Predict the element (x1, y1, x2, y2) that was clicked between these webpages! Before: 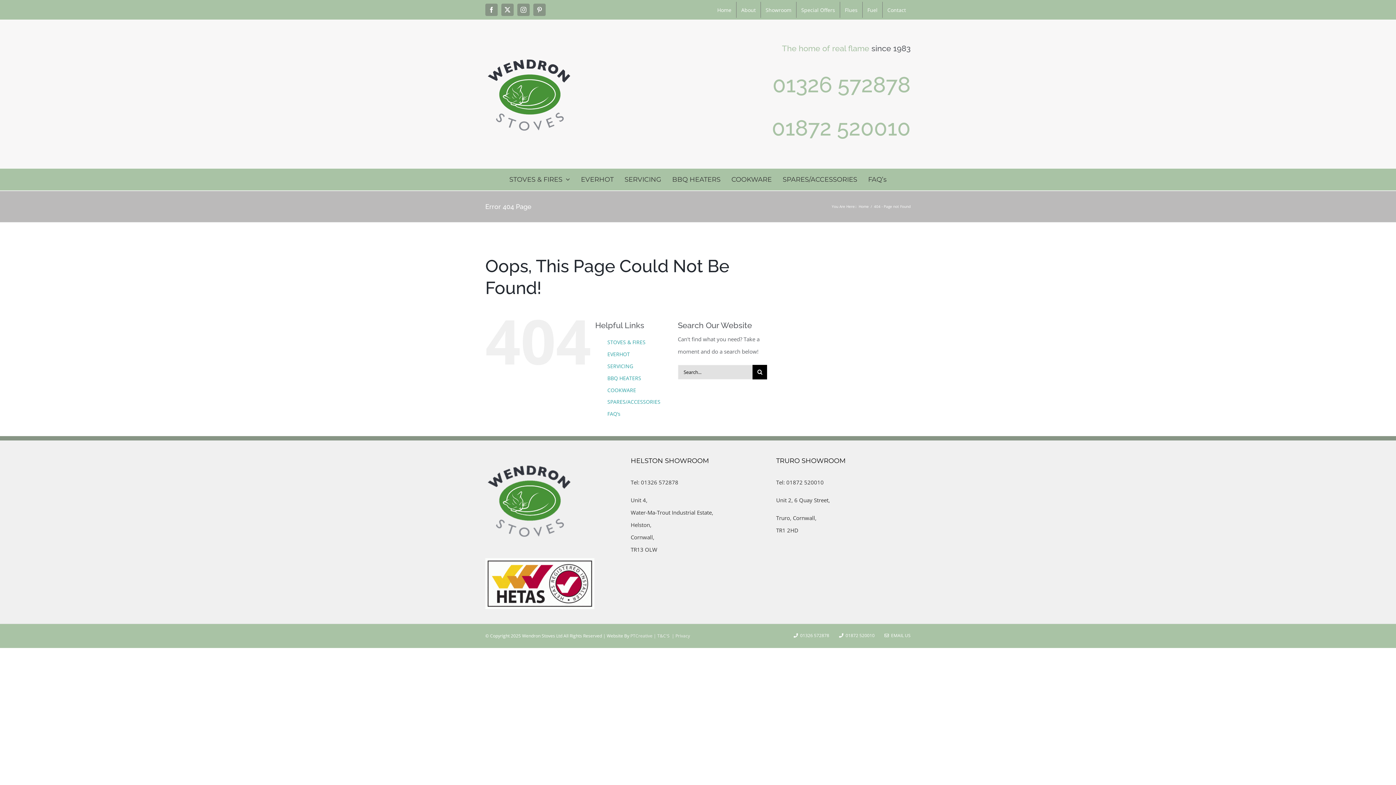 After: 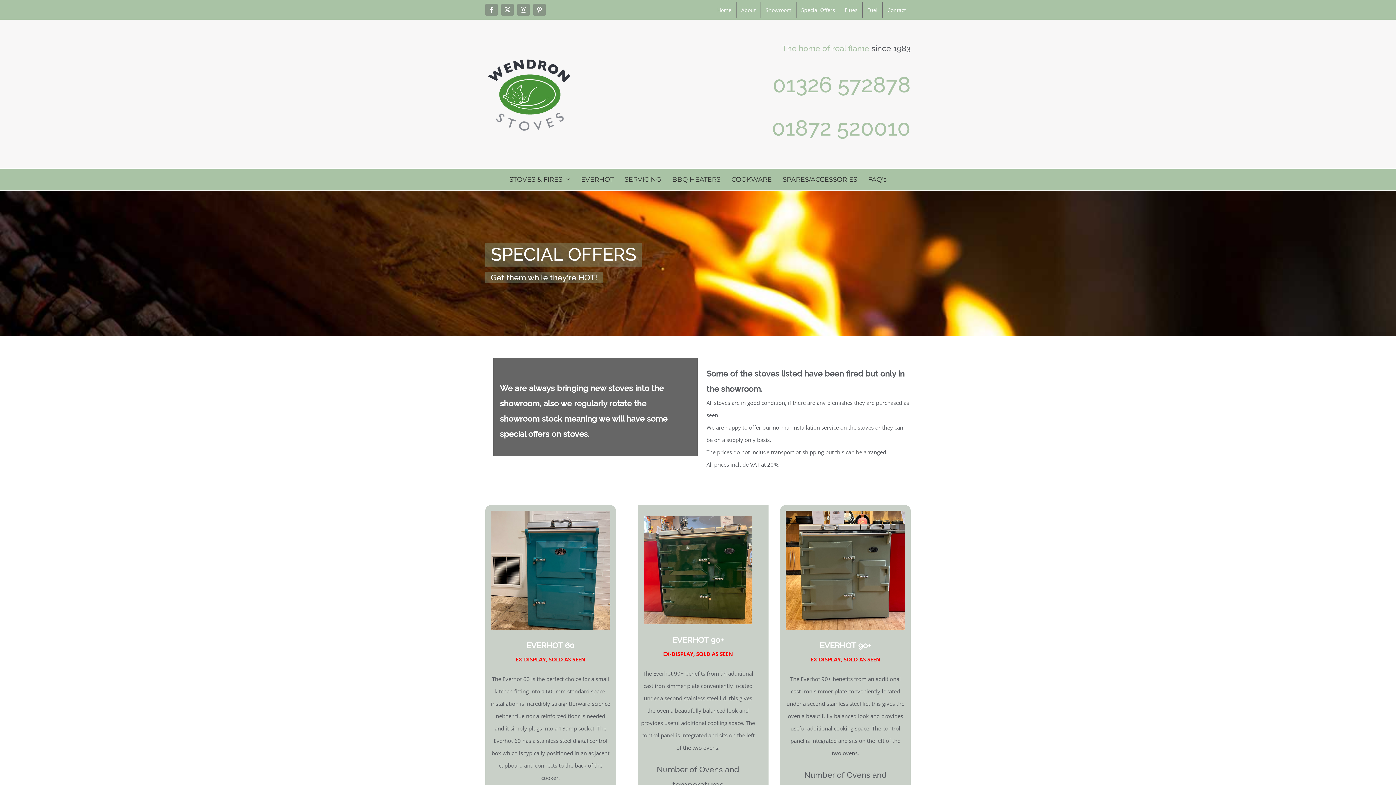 Action: label: Special Offers bbox: (796, 1, 840, 17)